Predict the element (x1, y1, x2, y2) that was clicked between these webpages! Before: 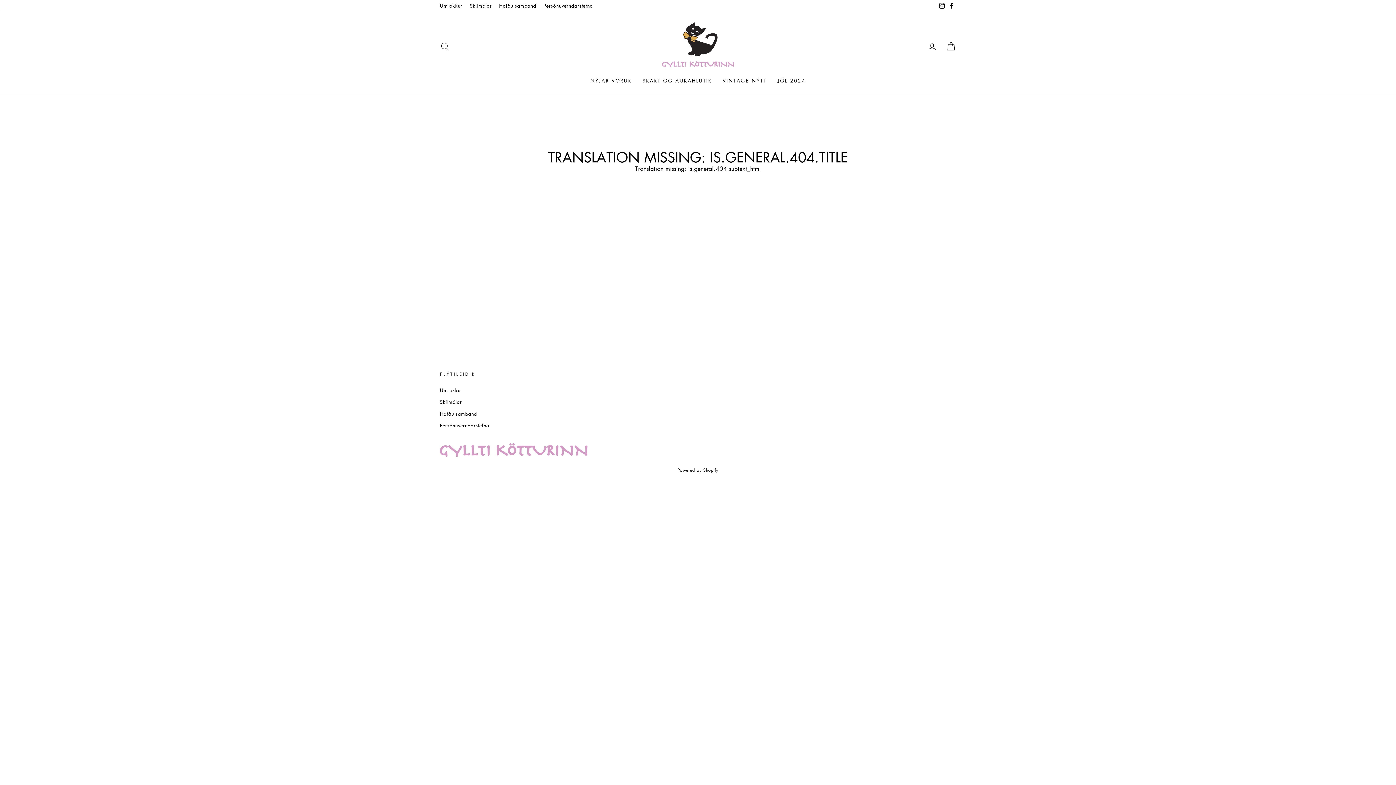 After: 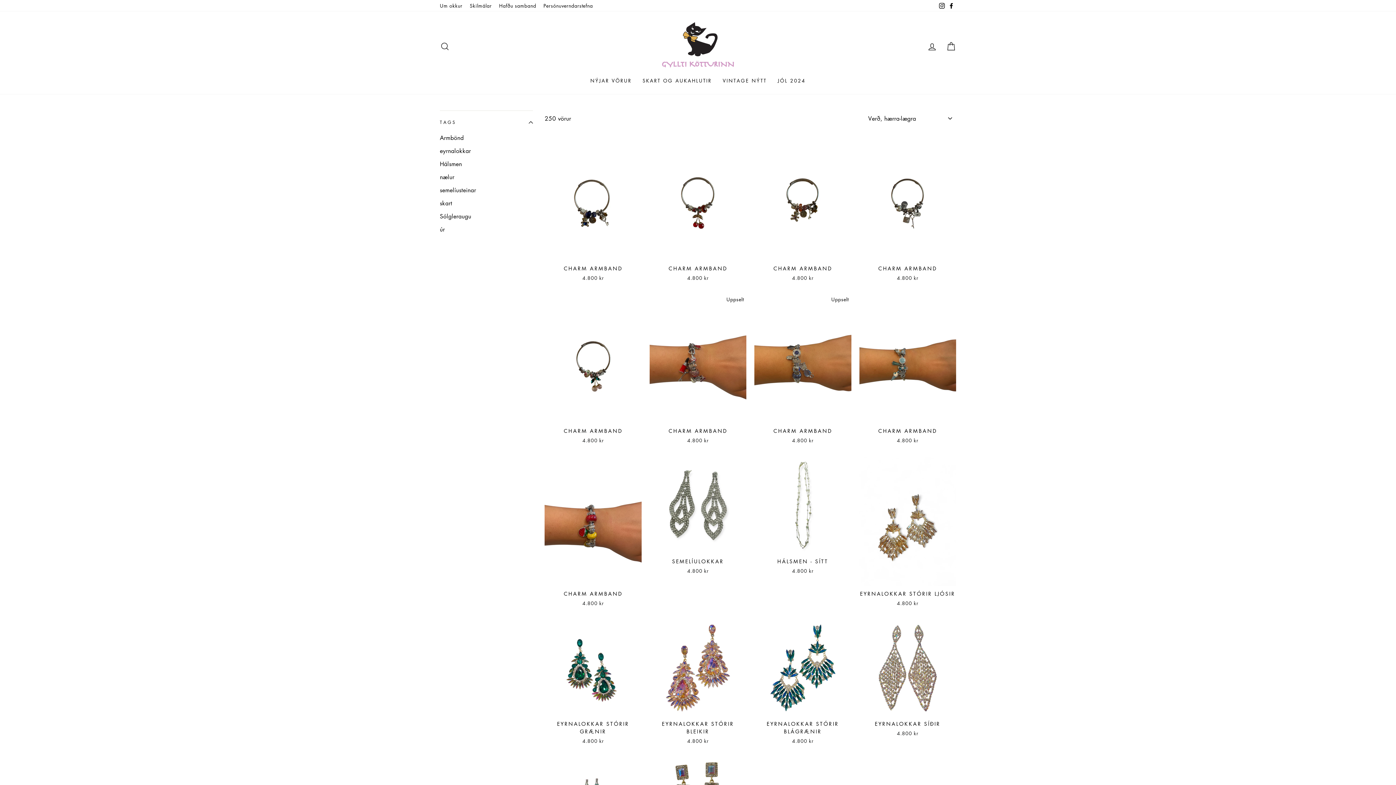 Action: label: SKART OG AUKAHLUTIR bbox: (637, 74, 717, 86)